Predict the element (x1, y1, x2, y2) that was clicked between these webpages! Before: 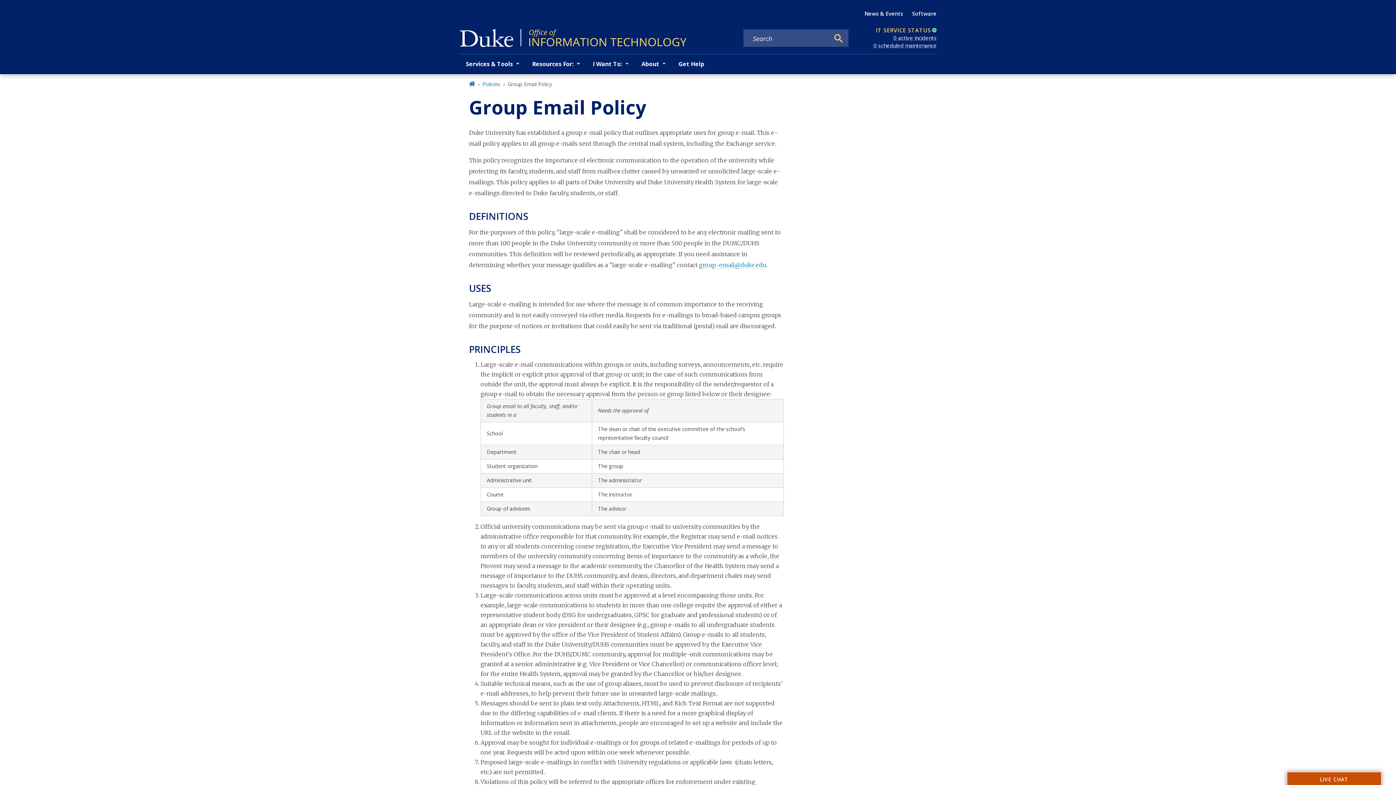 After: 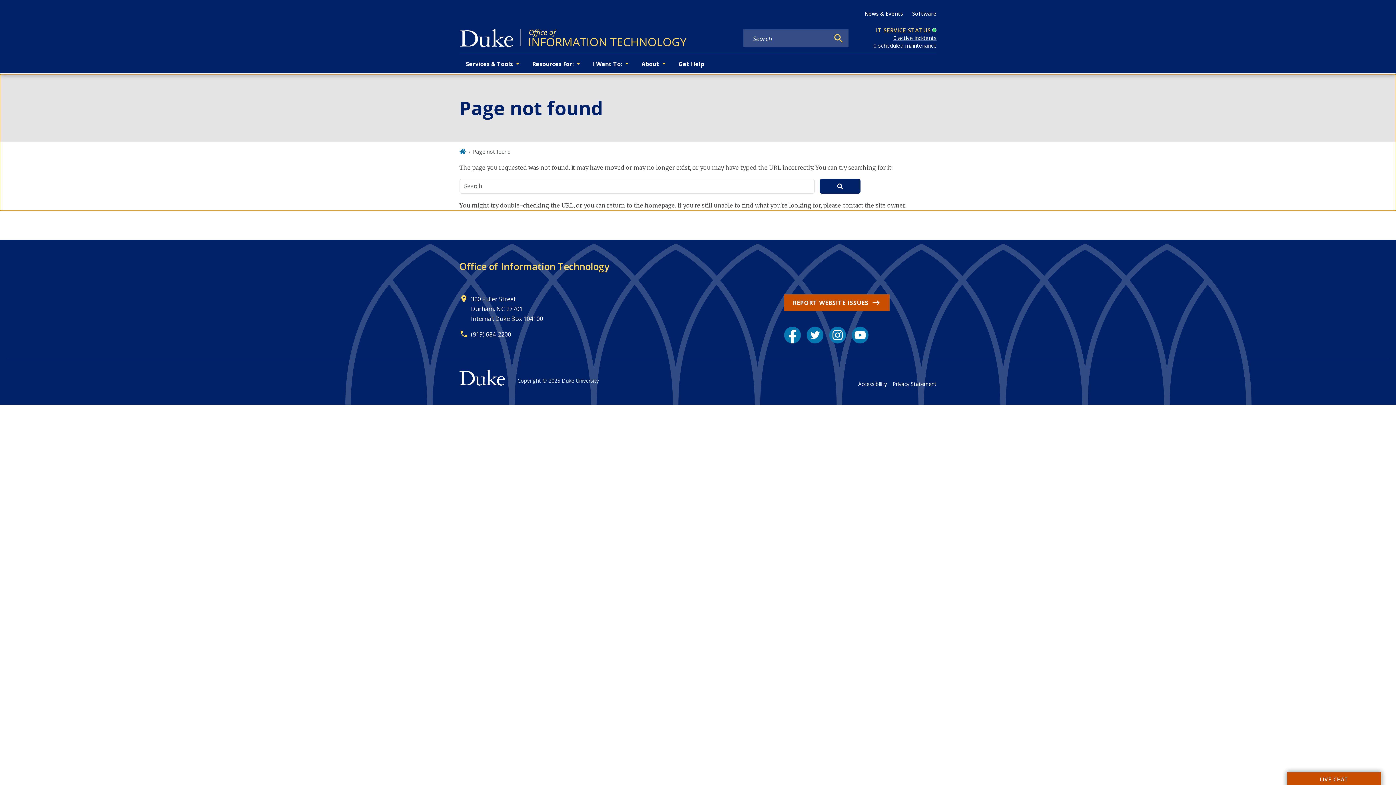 Action: label: Policies bbox: (482, 80, 500, 87)